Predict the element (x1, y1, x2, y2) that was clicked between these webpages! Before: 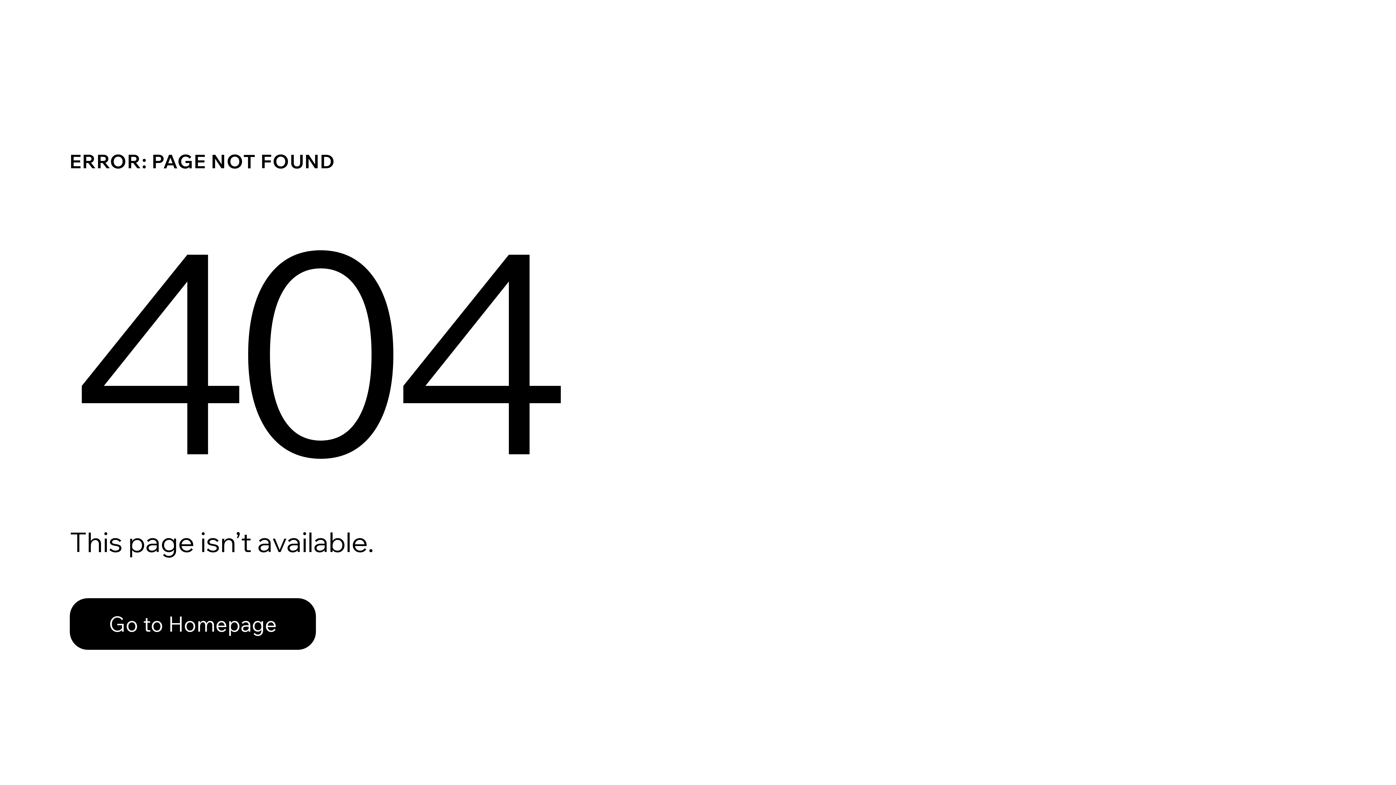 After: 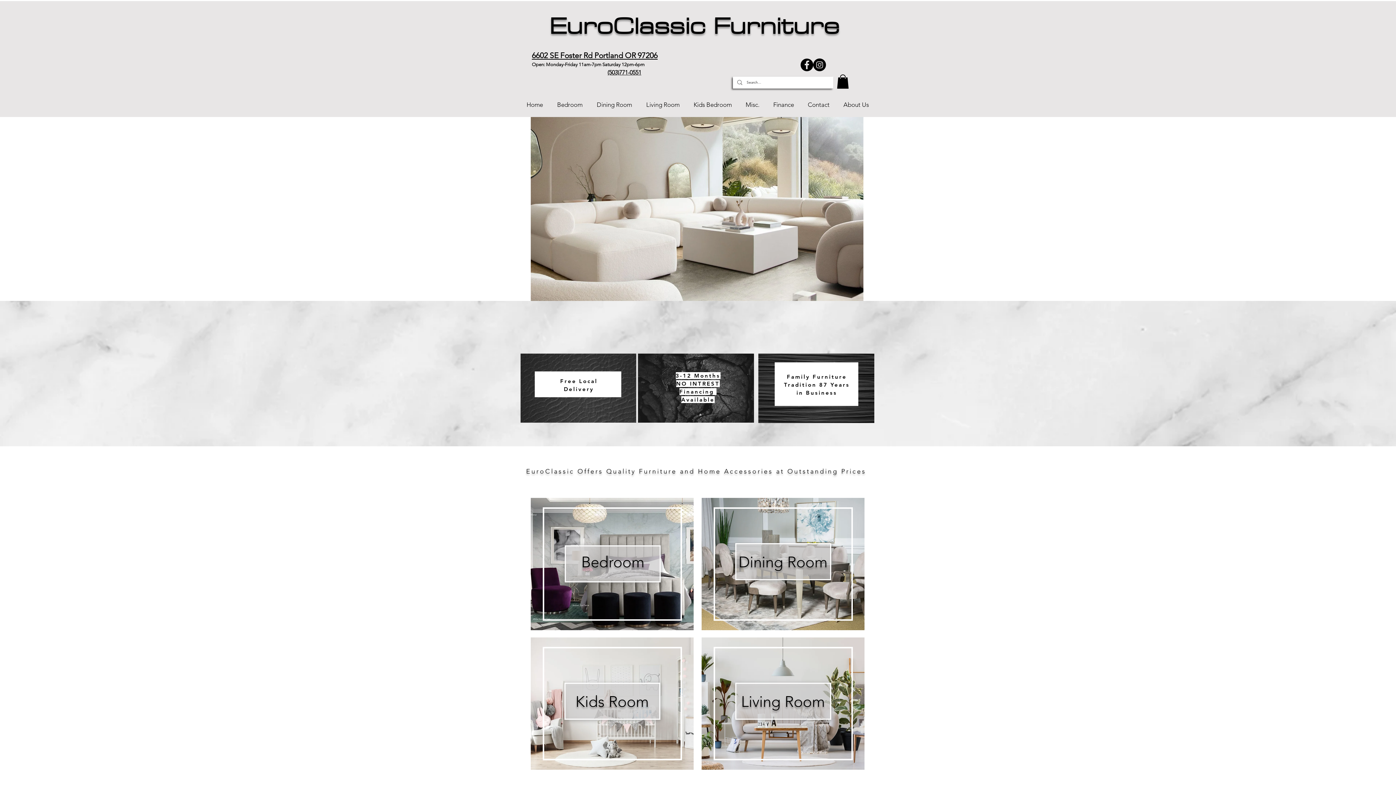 Action: bbox: (69, 582, 768, 659) label: Go to Homepage